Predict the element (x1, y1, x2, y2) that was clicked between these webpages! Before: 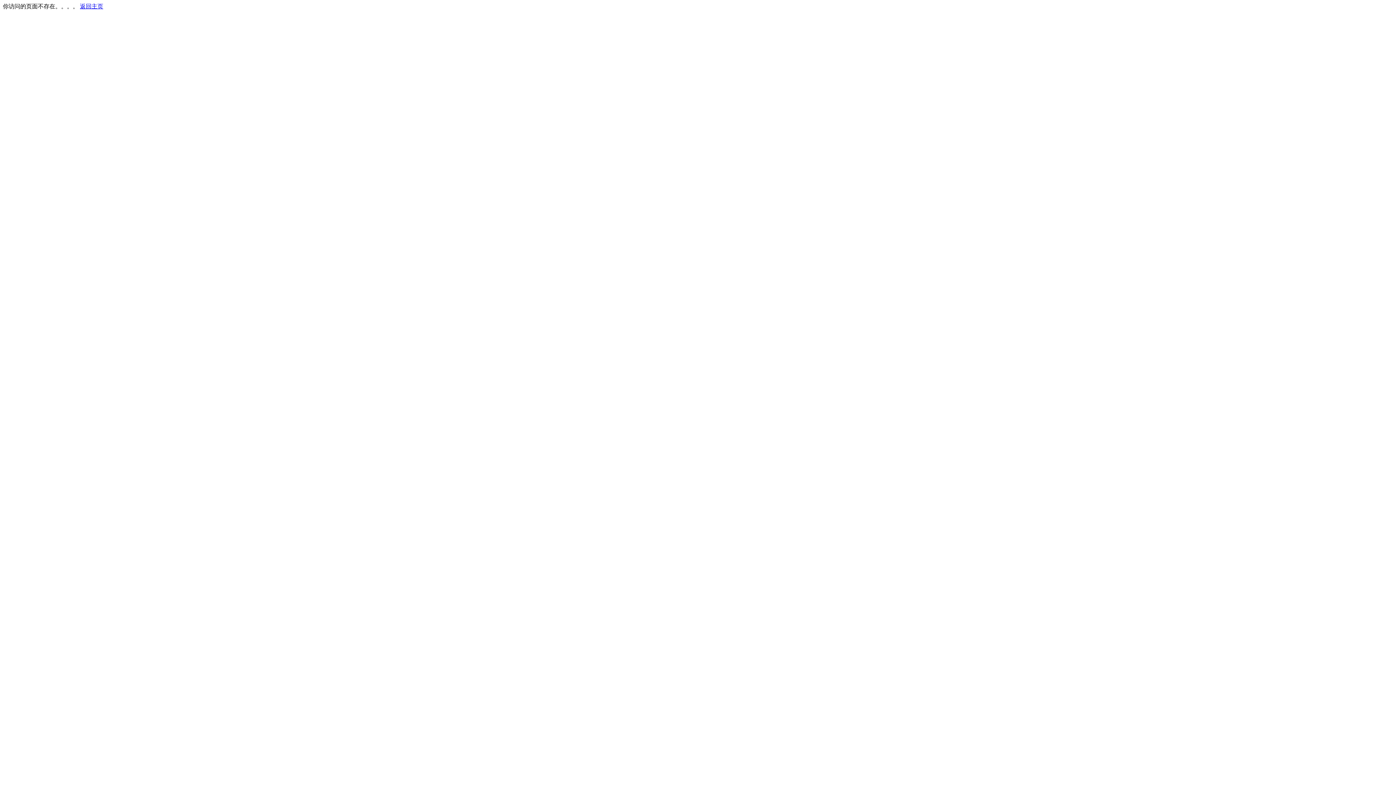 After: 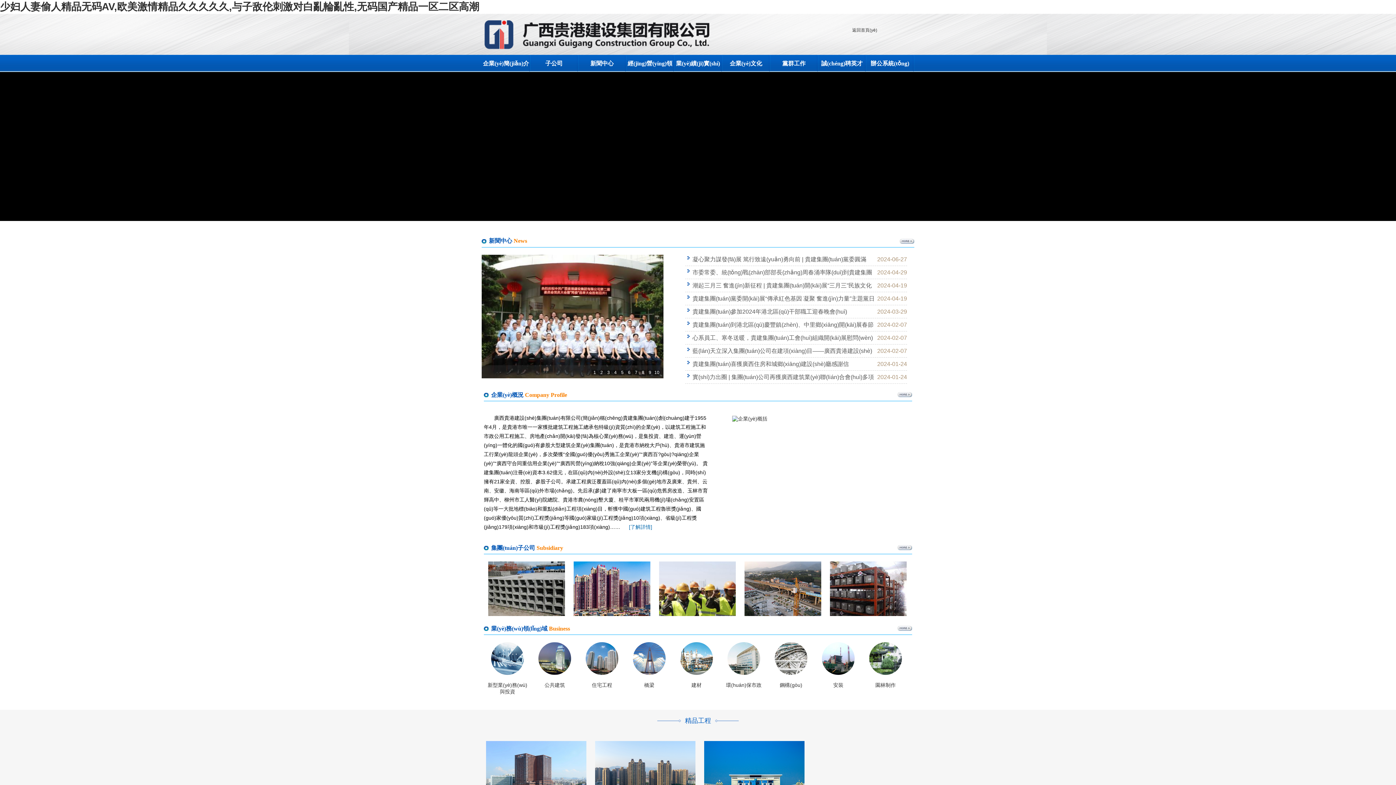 Action: label: 返回主页 bbox: (80, 3, 103, 9)